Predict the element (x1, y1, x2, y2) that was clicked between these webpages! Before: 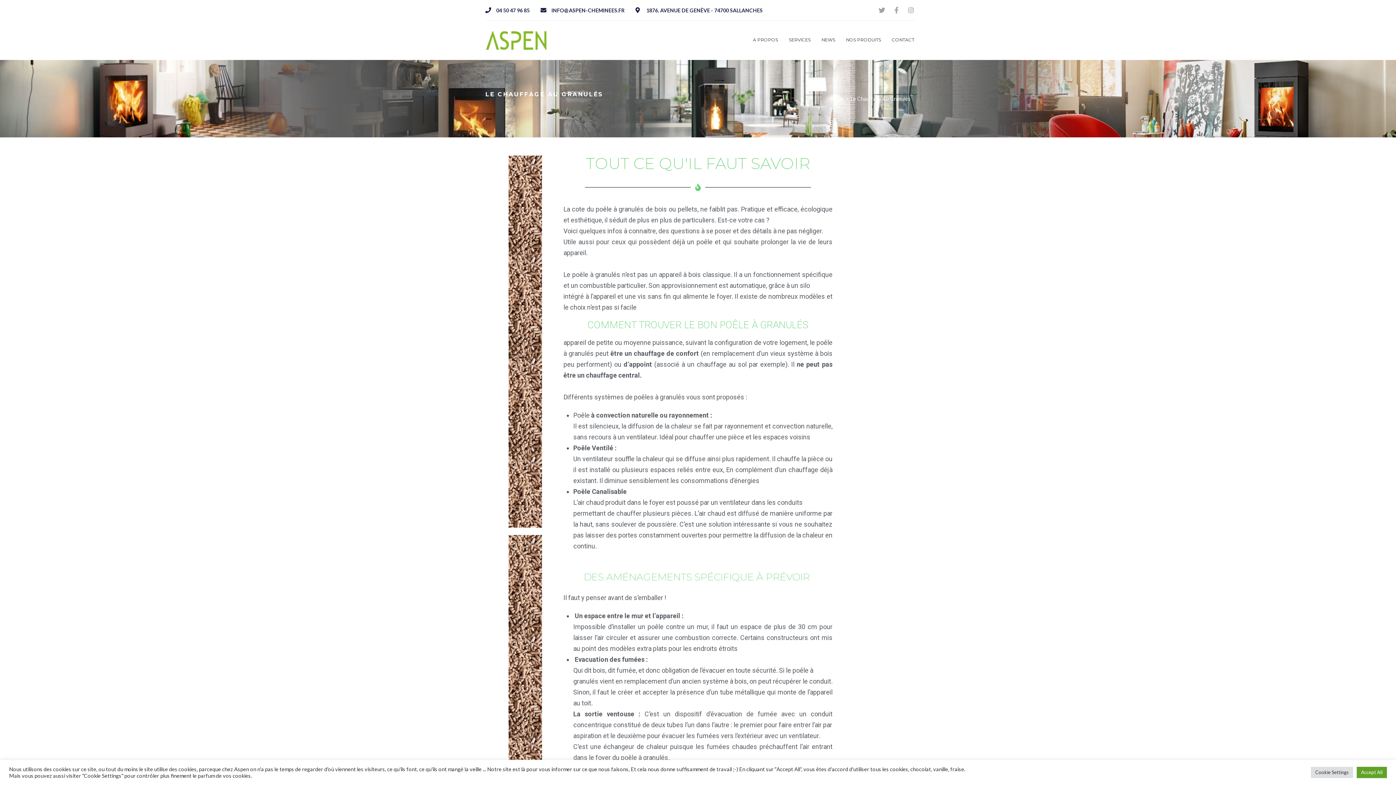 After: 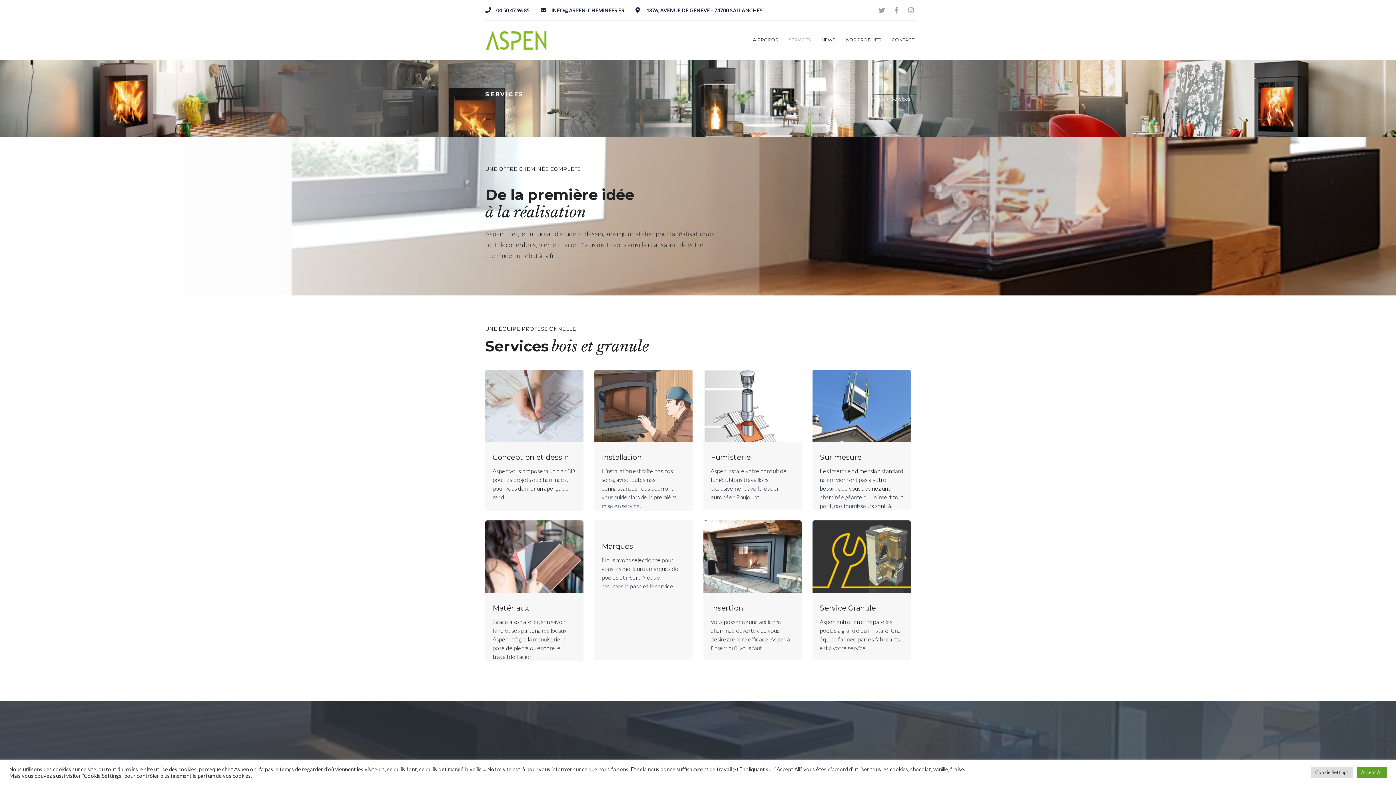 Action: bbox: (789, 36, 810, 43) label: SERVICES